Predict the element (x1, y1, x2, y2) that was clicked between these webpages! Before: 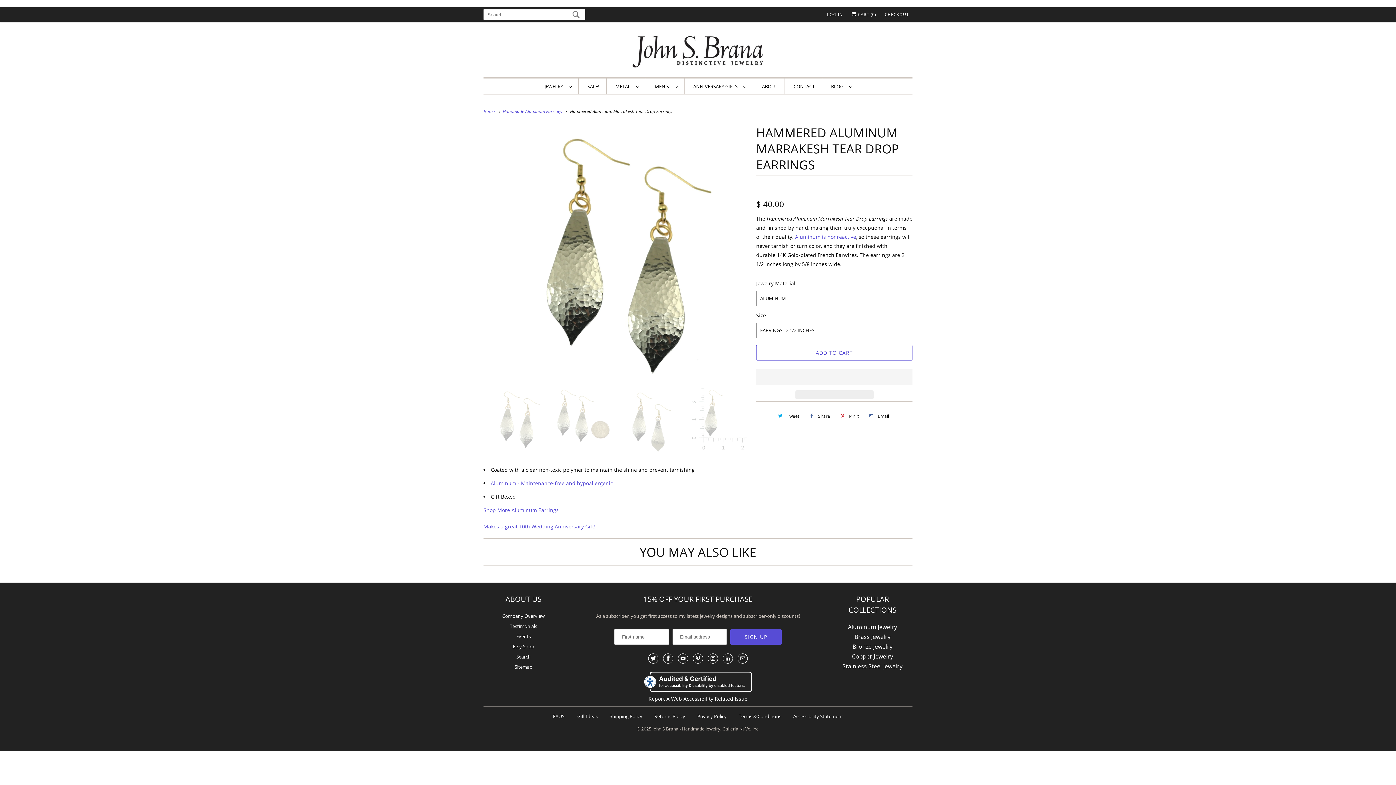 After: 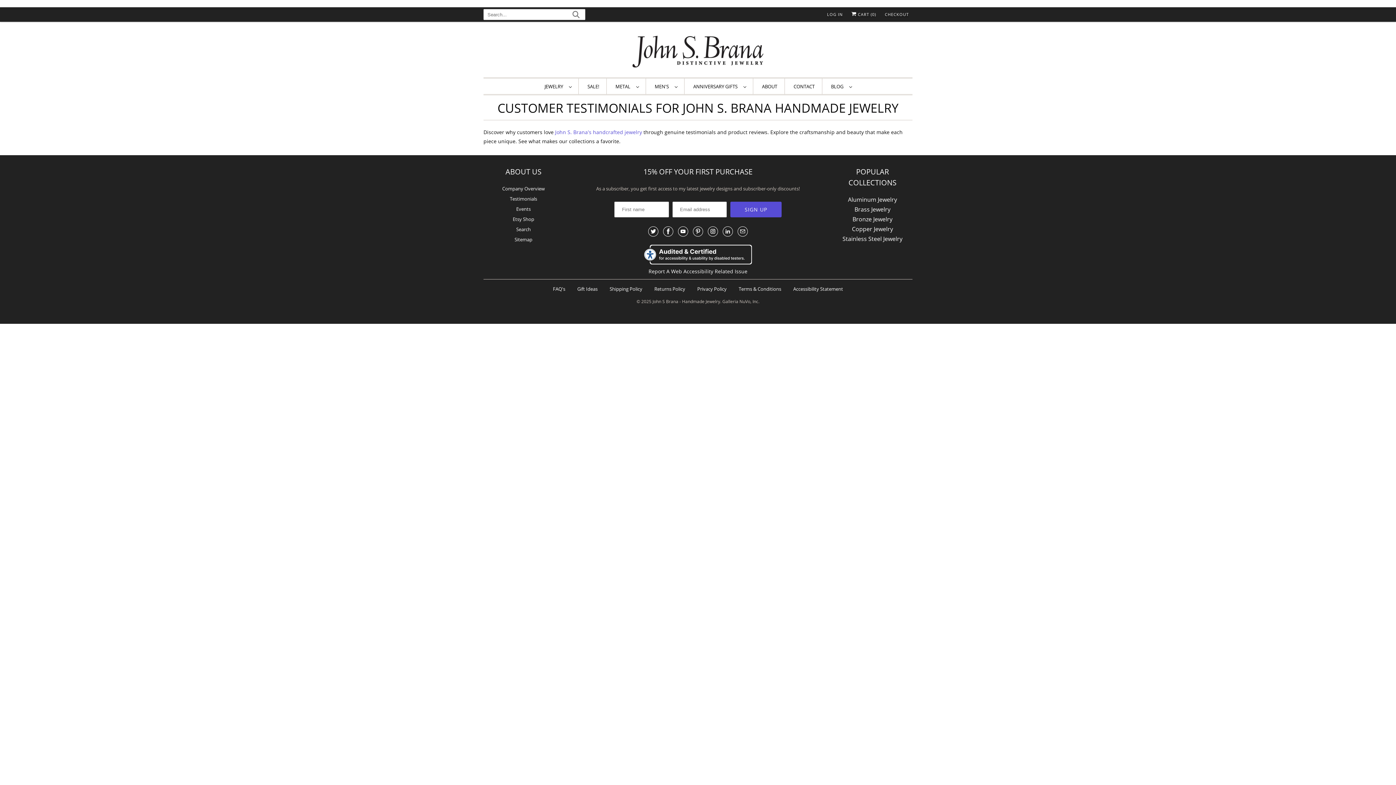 Action: label: Testimonials bbox: (510, 623, 537, 629)